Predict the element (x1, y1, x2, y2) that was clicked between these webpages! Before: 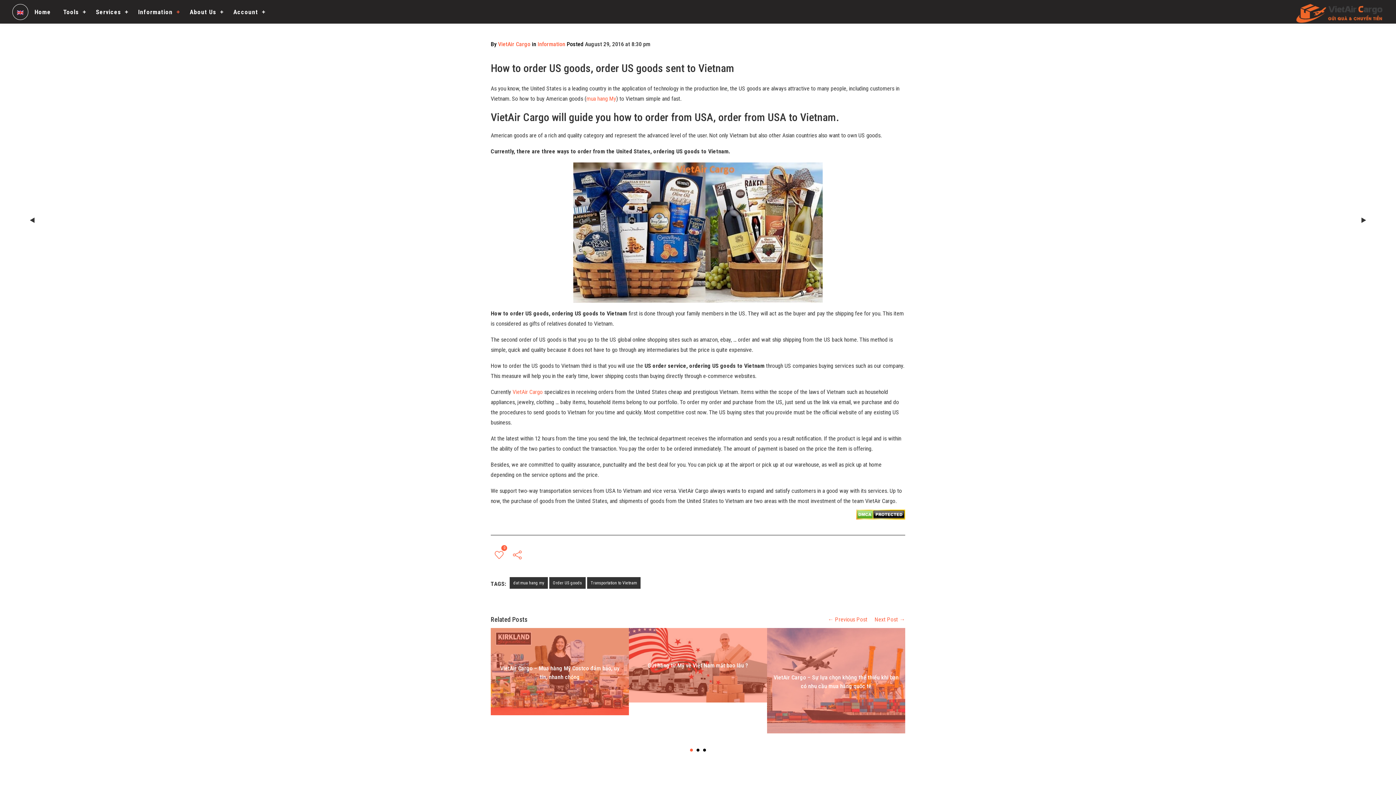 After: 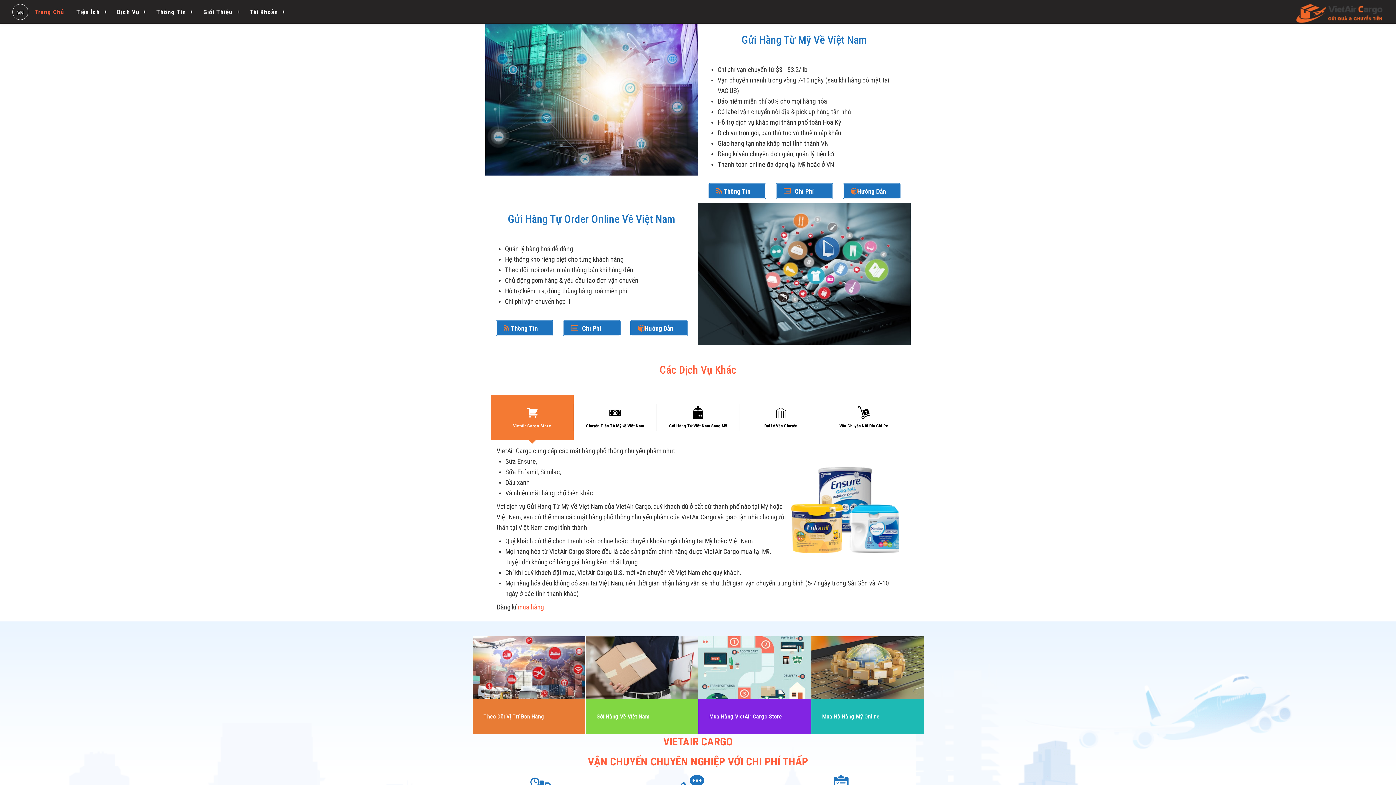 Action: label: VietAir Cargo bbox: (512, 388, 542, 395)